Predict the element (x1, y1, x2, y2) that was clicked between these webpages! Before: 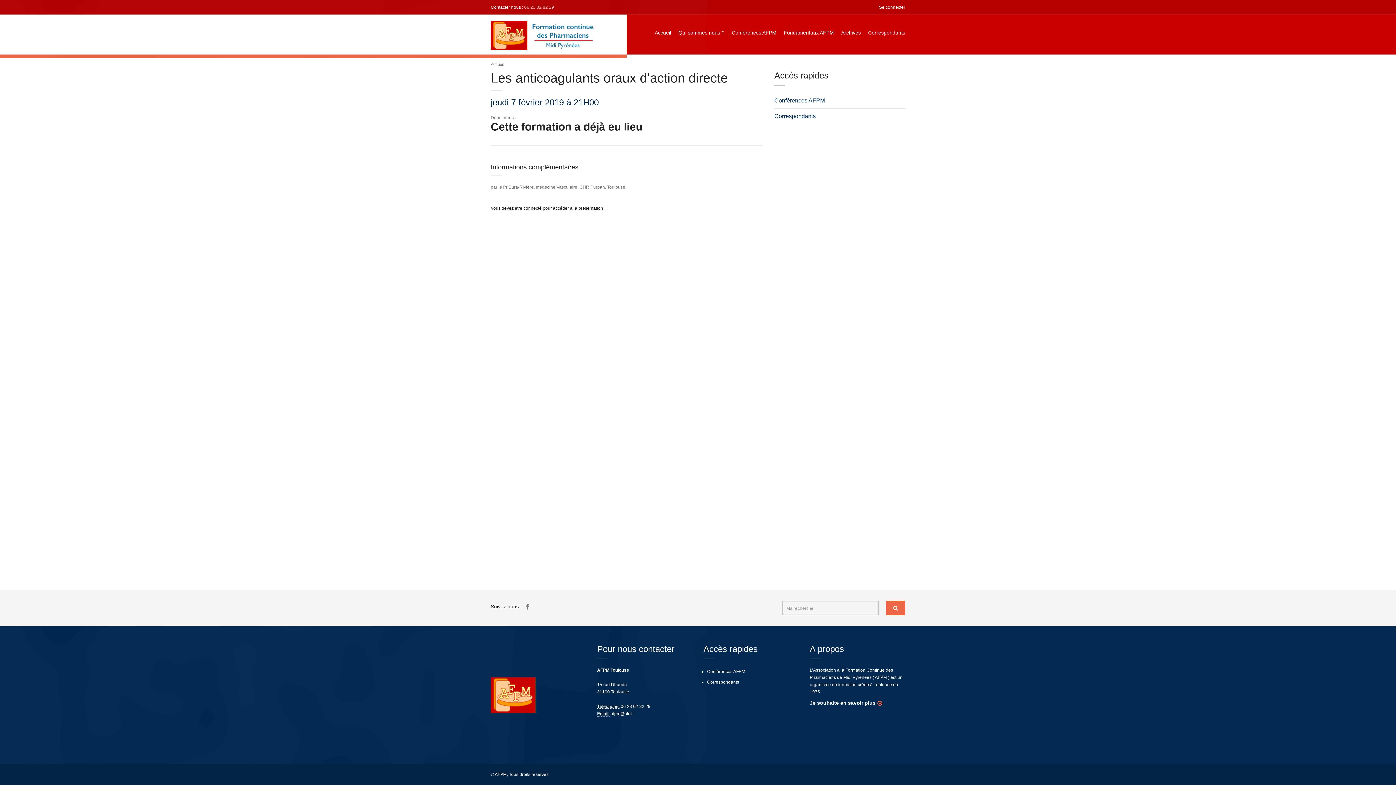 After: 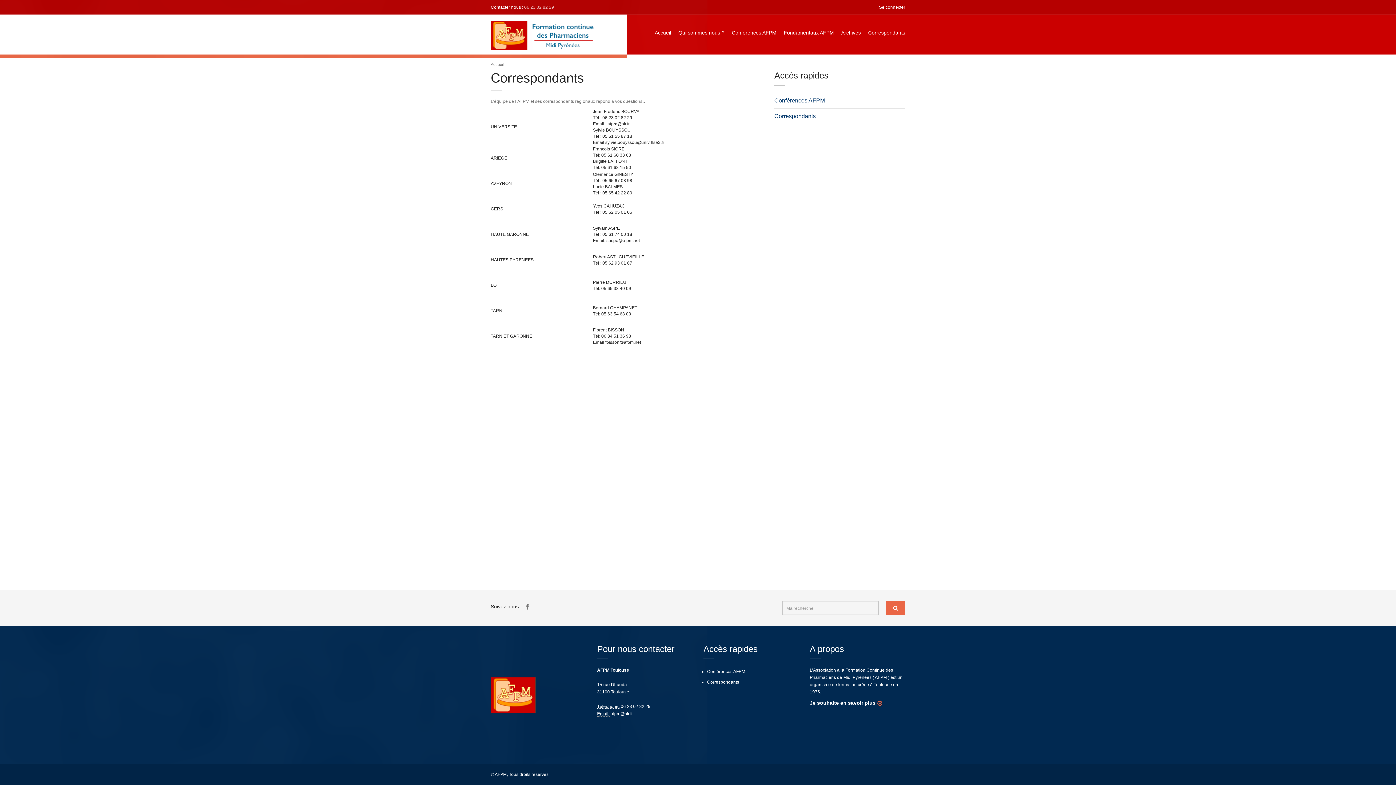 Action: label: Correspondants bbox: (861, 25, 905, 40)